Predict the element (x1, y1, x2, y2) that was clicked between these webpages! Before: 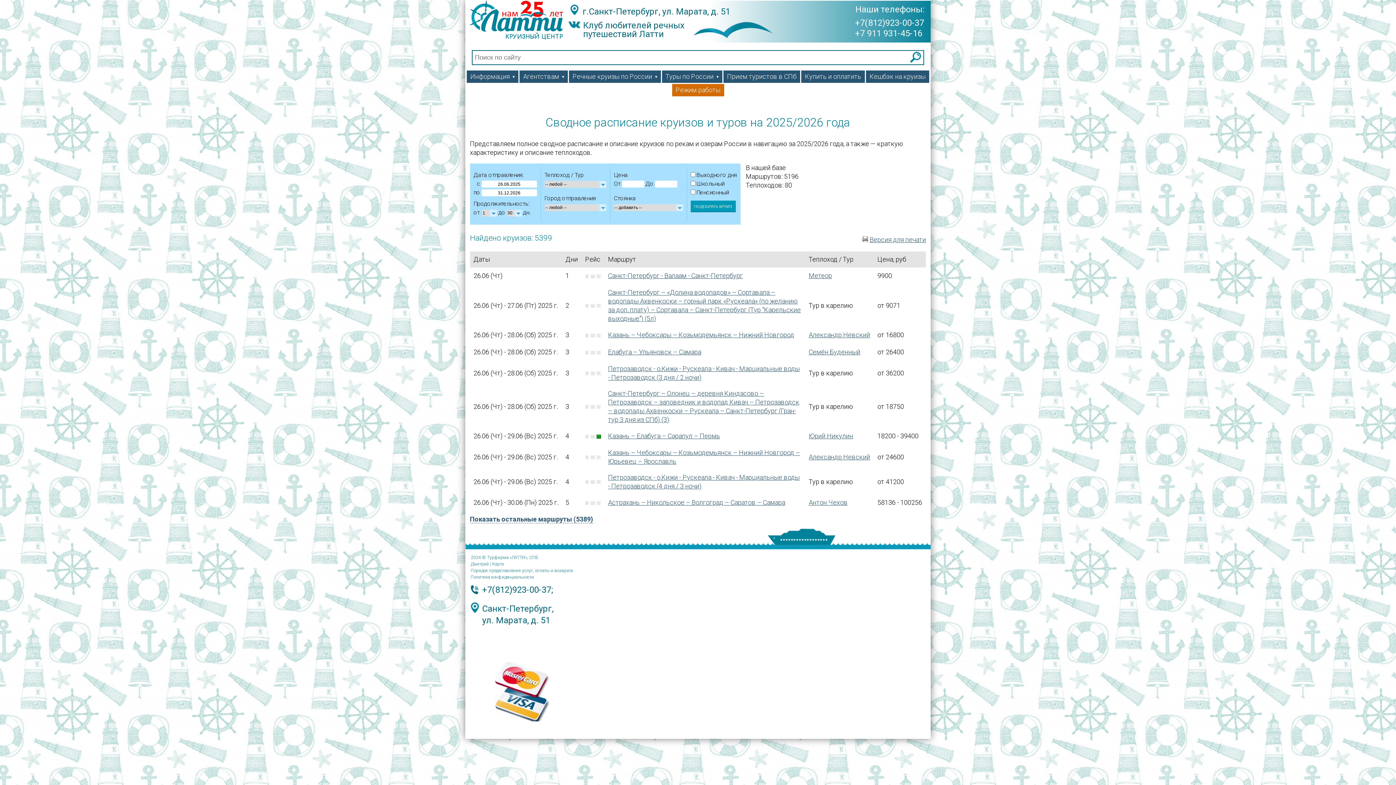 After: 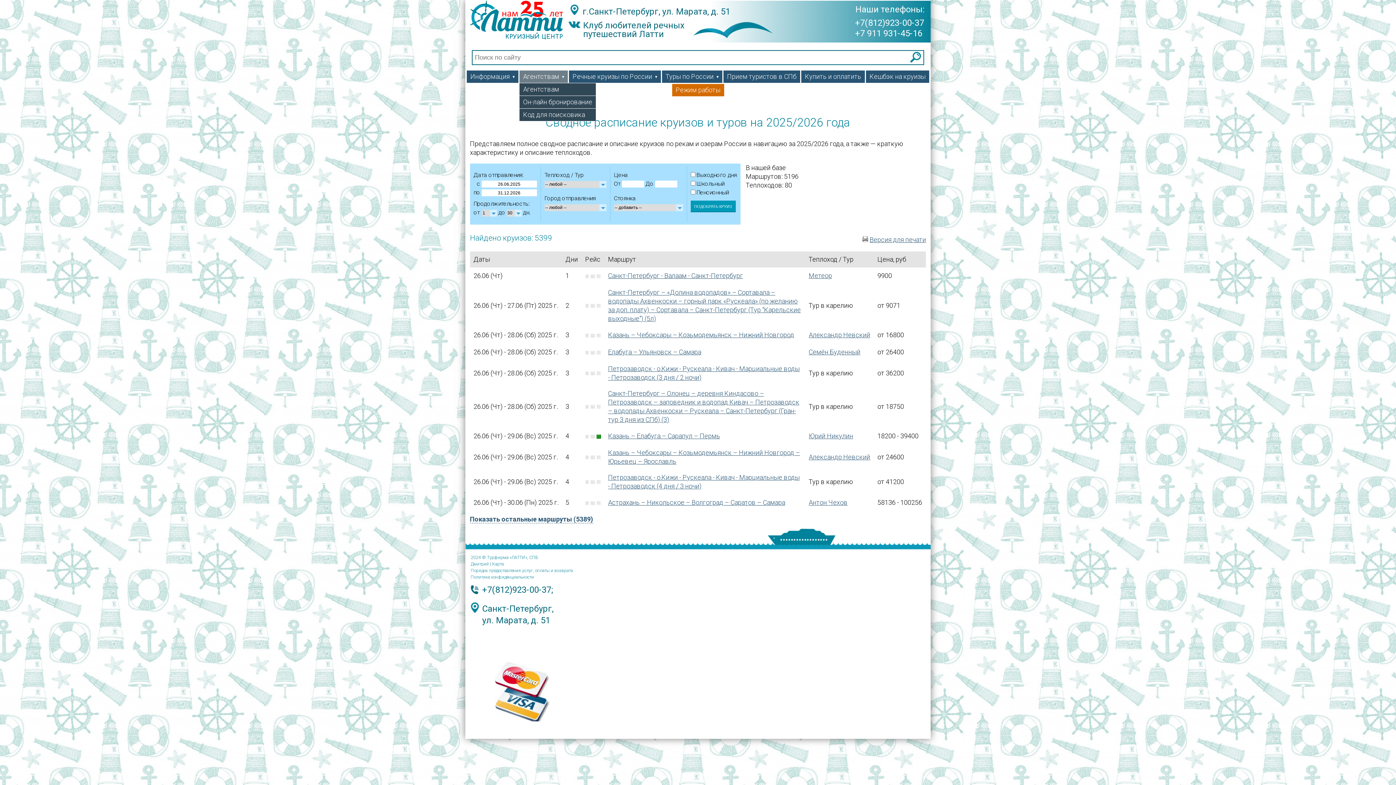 Action: bbox: (519, 70, 568, 82) label: Агентствам ▼